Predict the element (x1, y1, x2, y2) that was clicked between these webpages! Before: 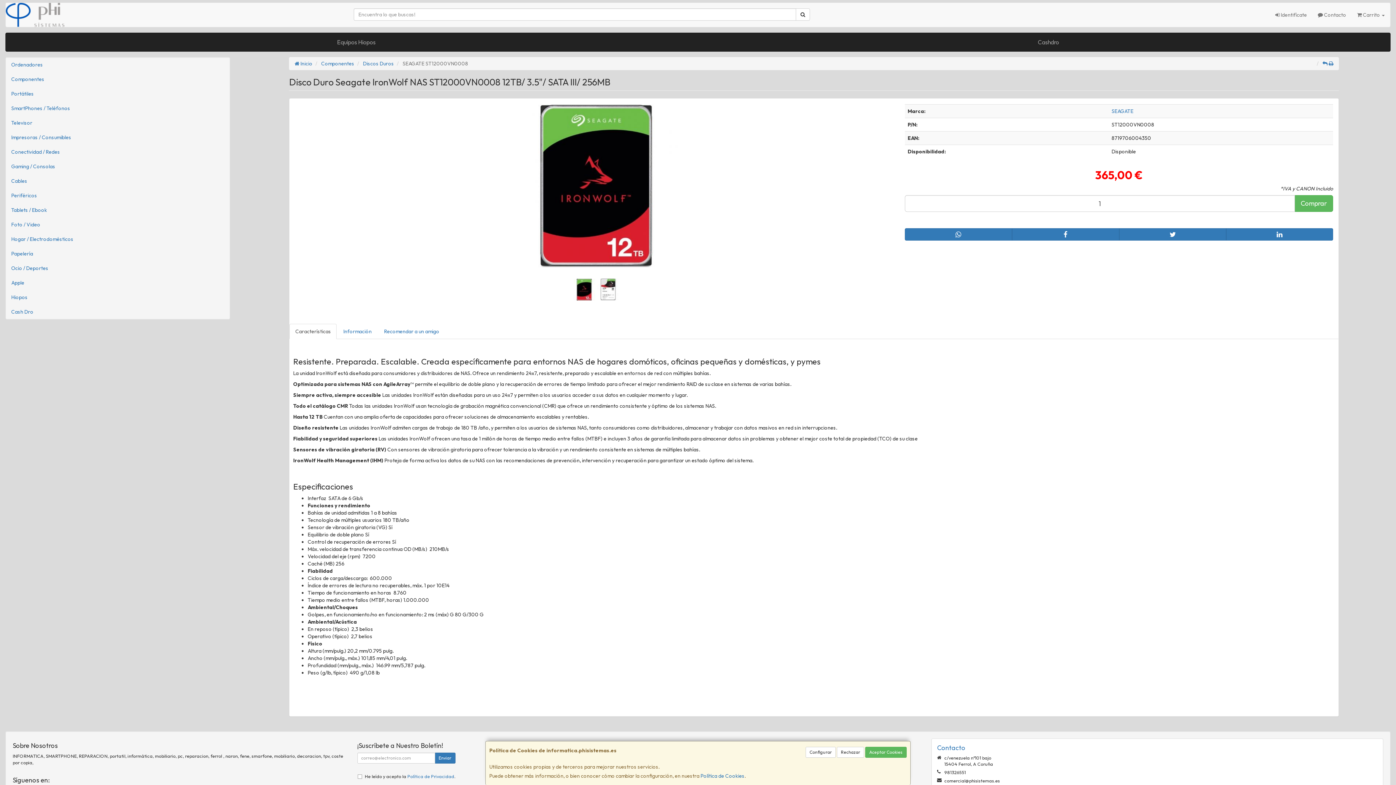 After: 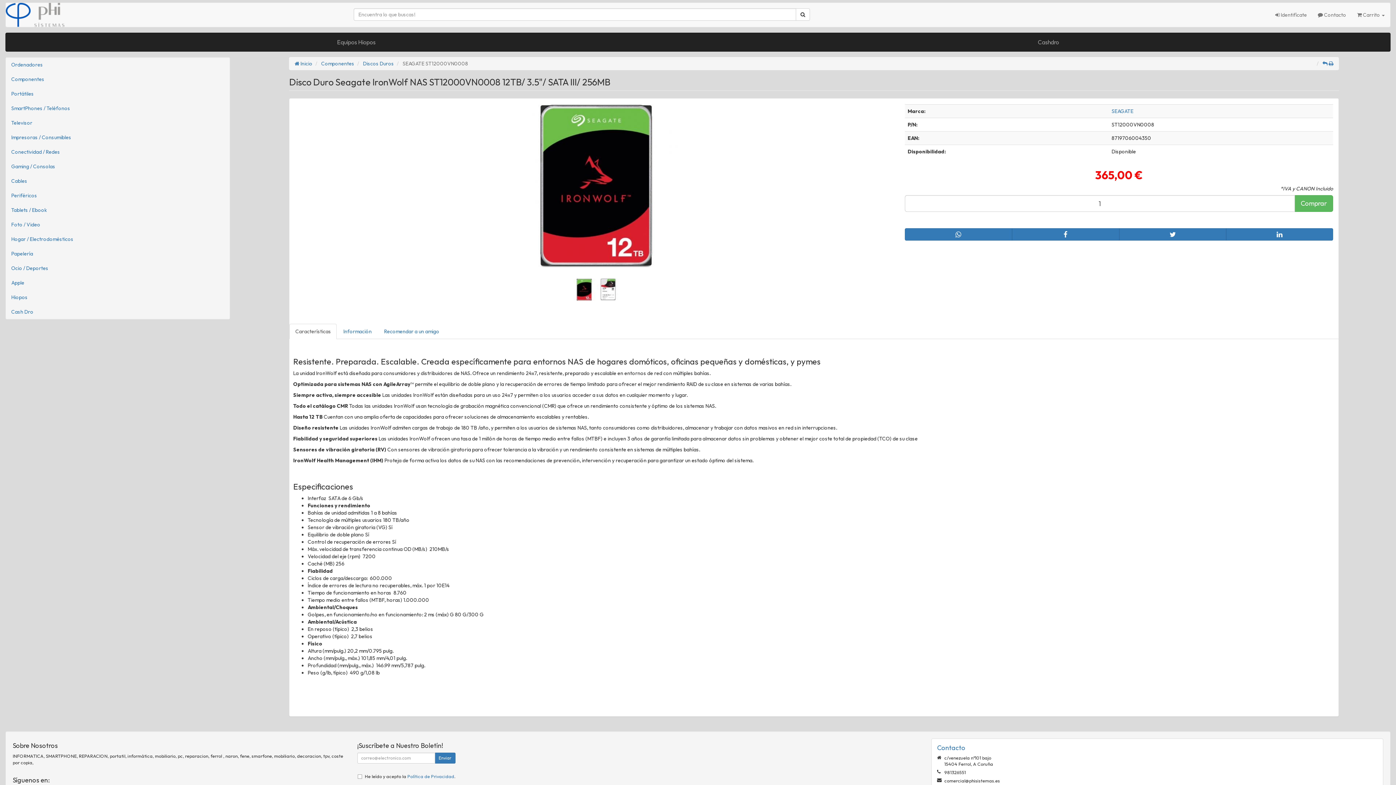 Action: bbox: (865, 747, 906, 758) label: Aceptar Cookies